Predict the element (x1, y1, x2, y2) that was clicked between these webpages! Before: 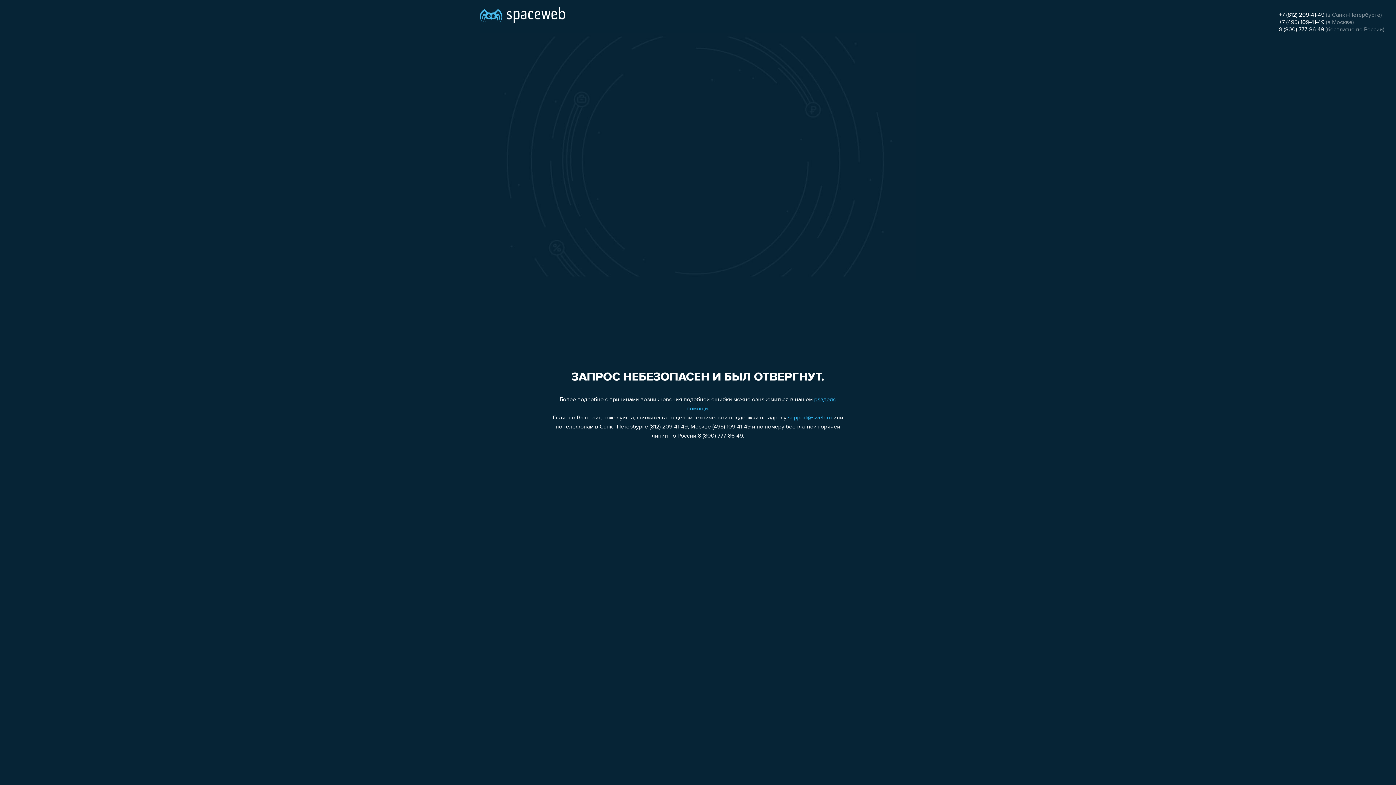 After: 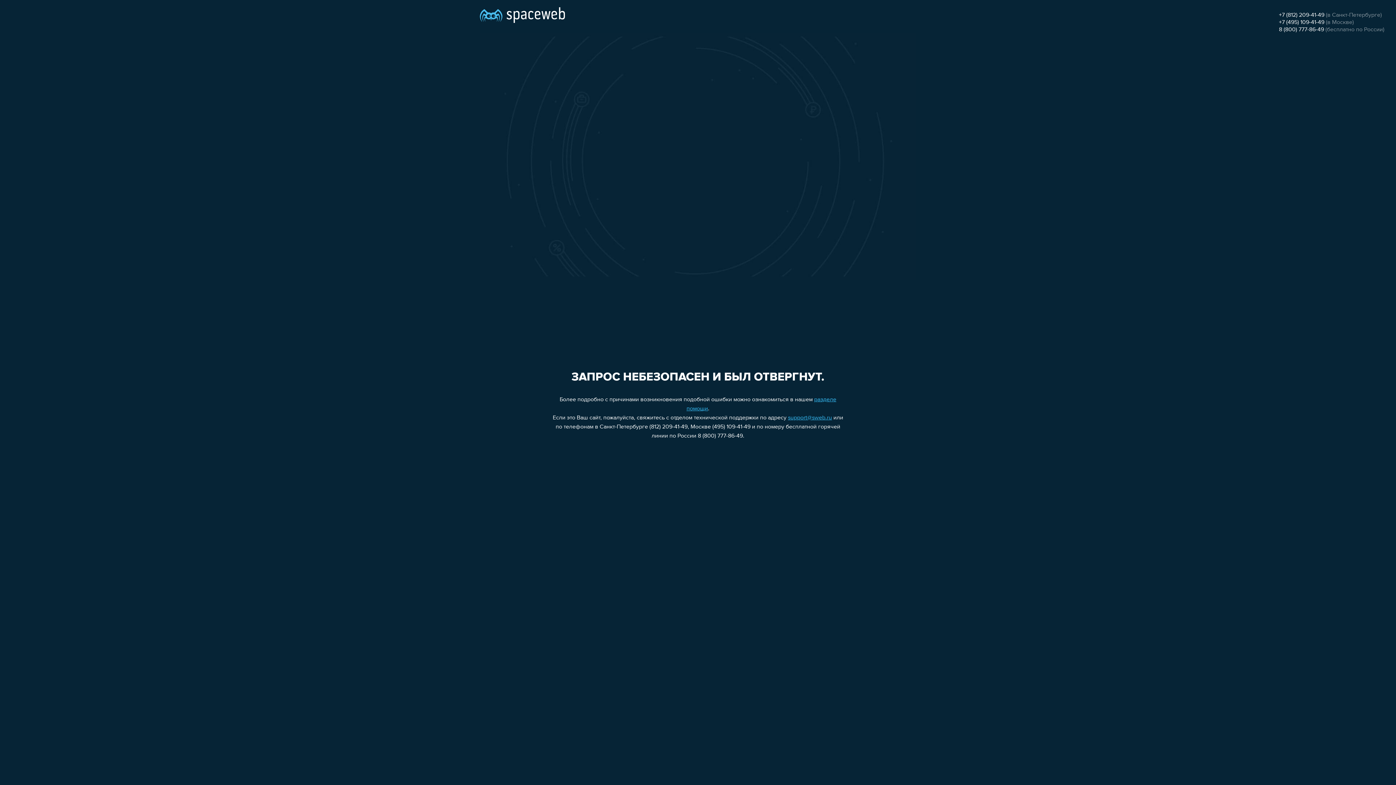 Action: label: 8 (800) 777-86-49 bbox: (1279, 26, 1324, 32)